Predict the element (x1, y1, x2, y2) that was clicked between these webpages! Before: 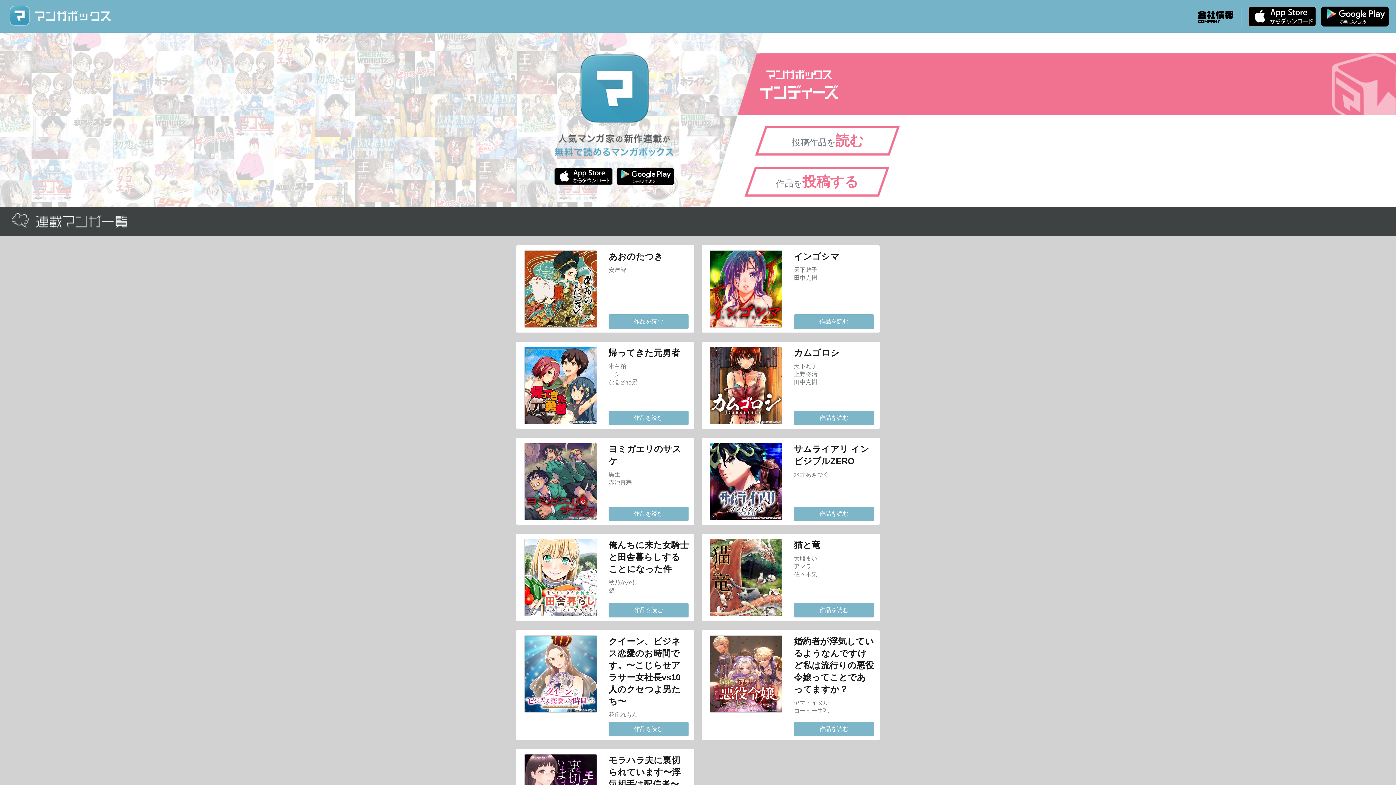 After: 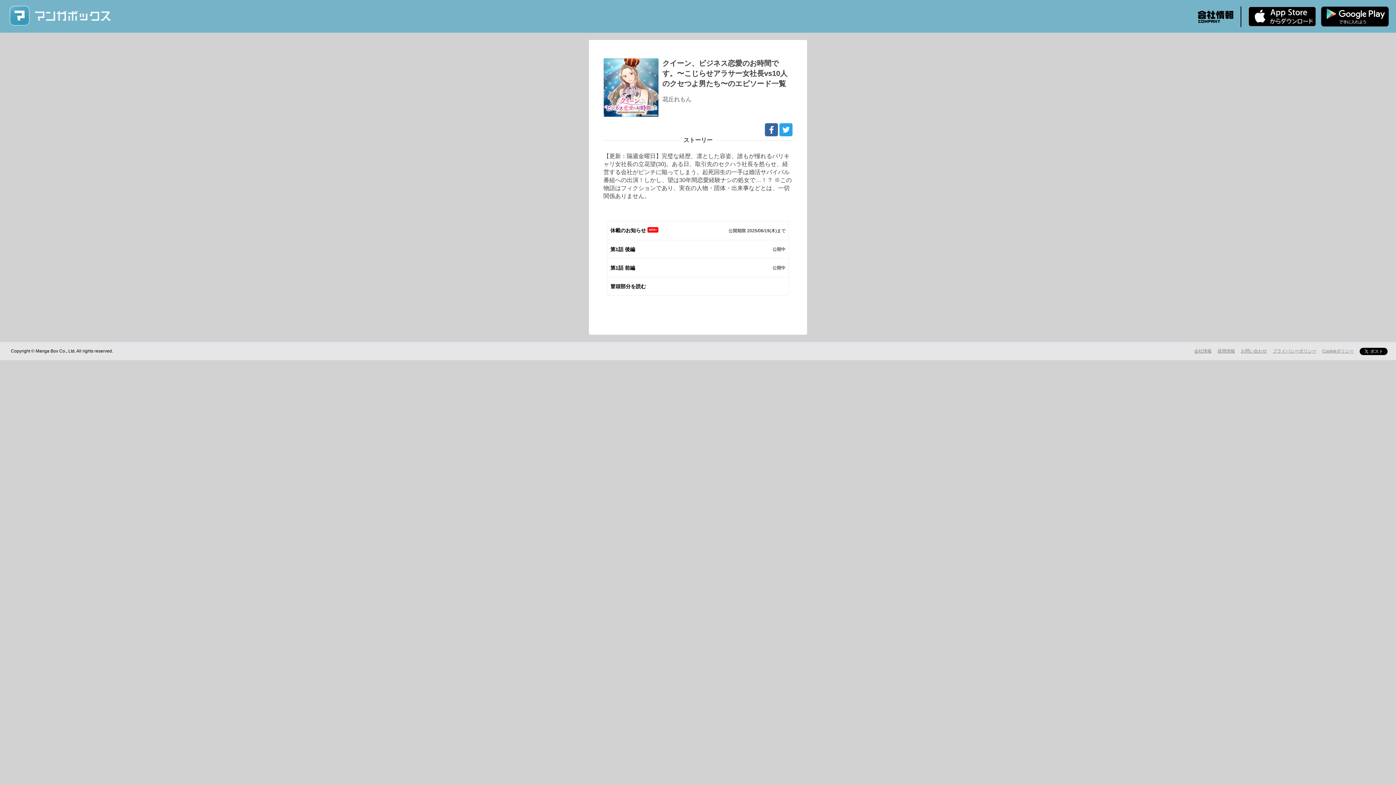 Action: bbox: (608, 722, 688, 736) label: 作品を読む